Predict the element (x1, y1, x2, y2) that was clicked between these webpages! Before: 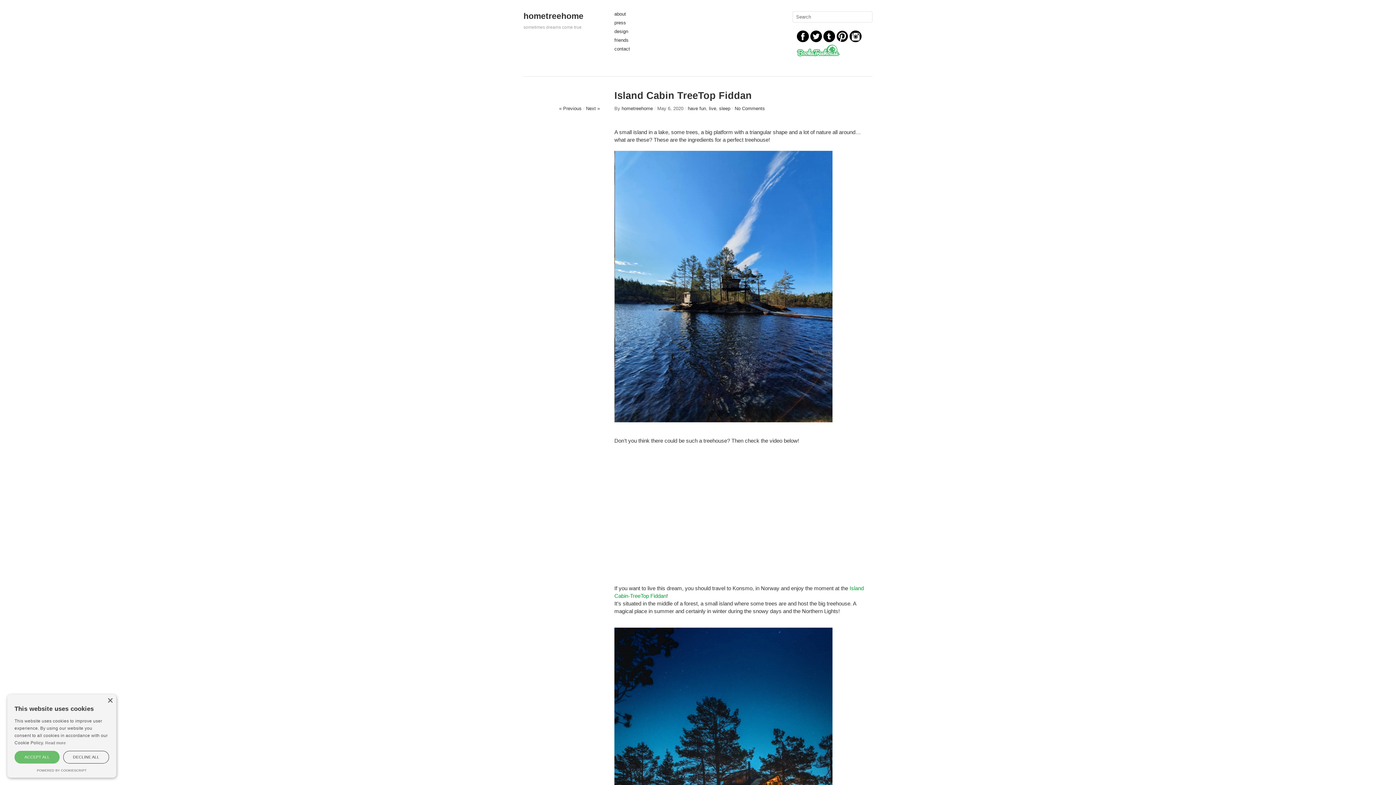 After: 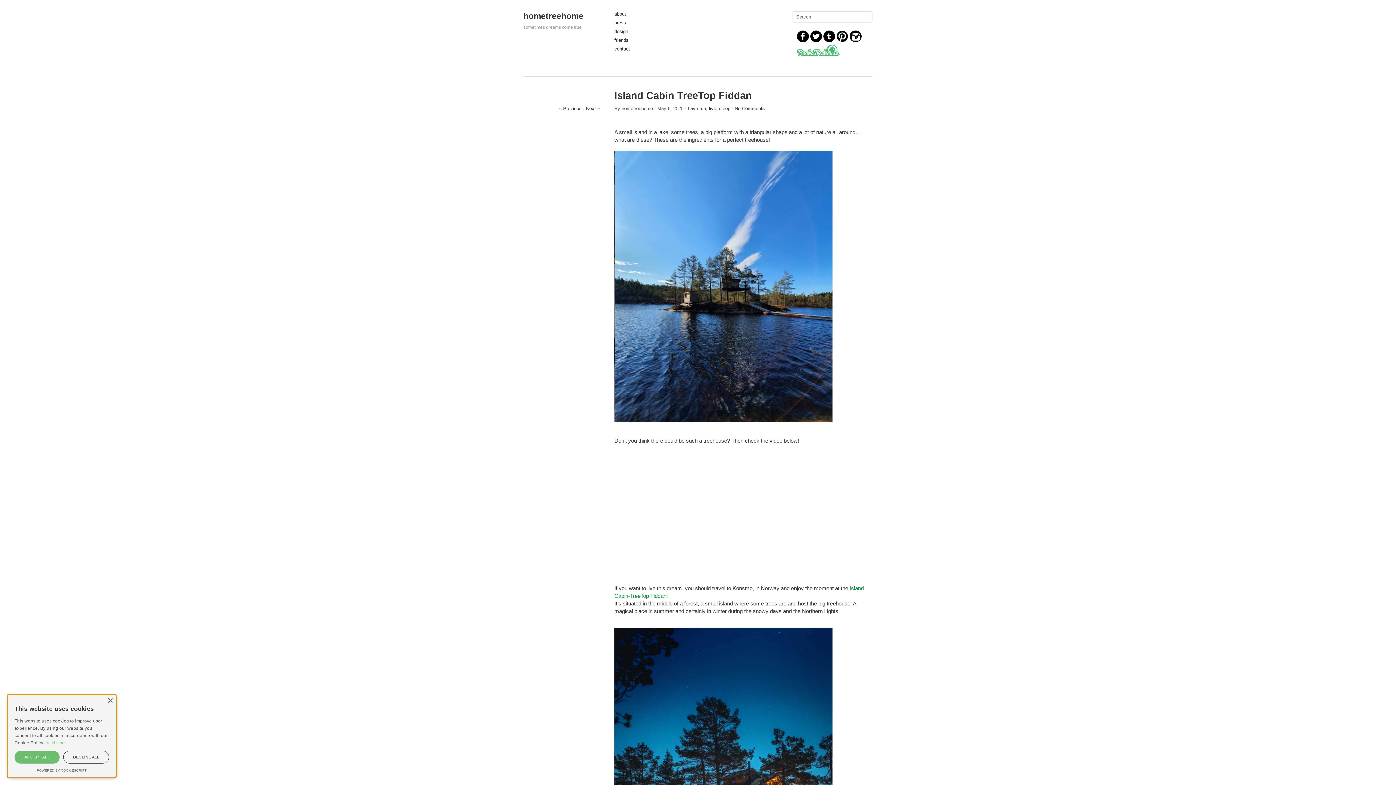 Action: label: Read more bbox: (45, 741, 65, 745)